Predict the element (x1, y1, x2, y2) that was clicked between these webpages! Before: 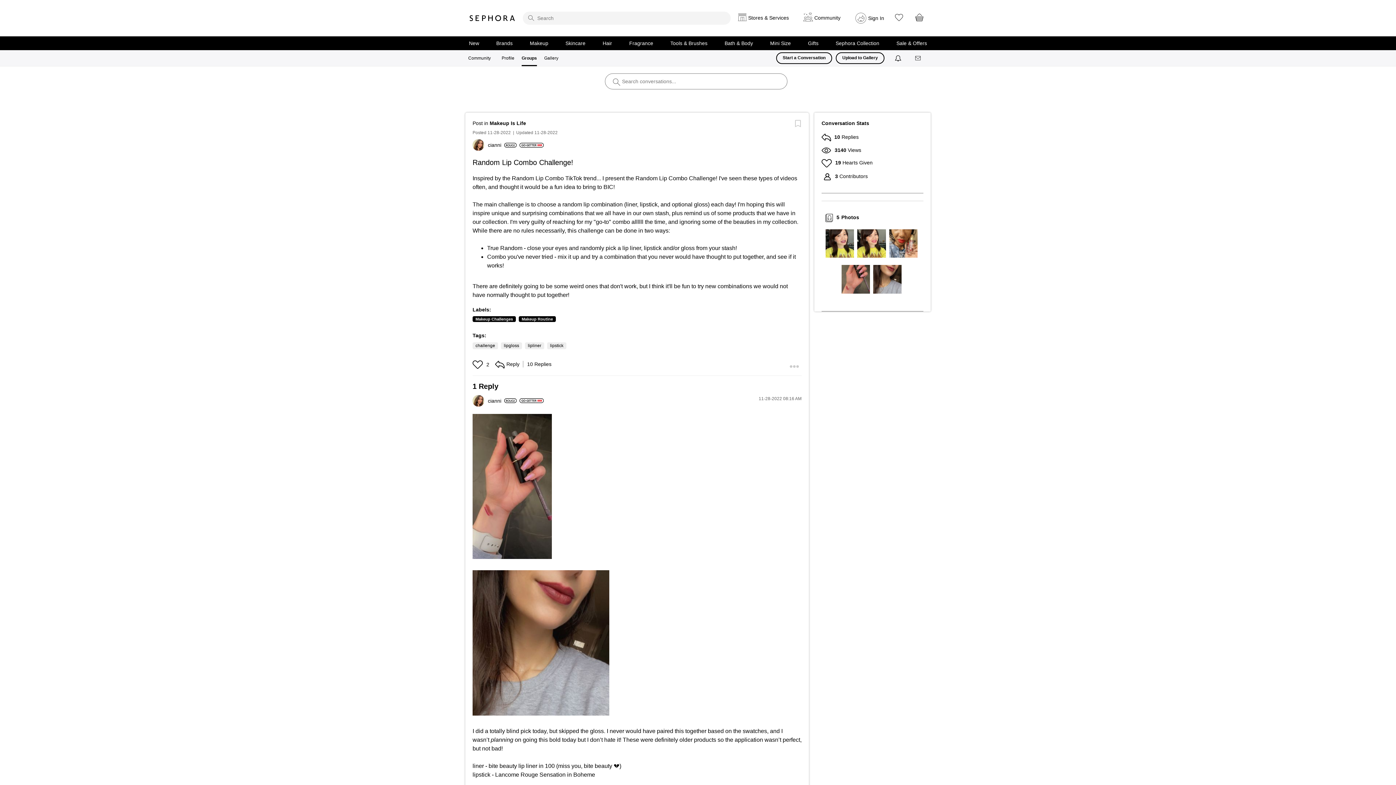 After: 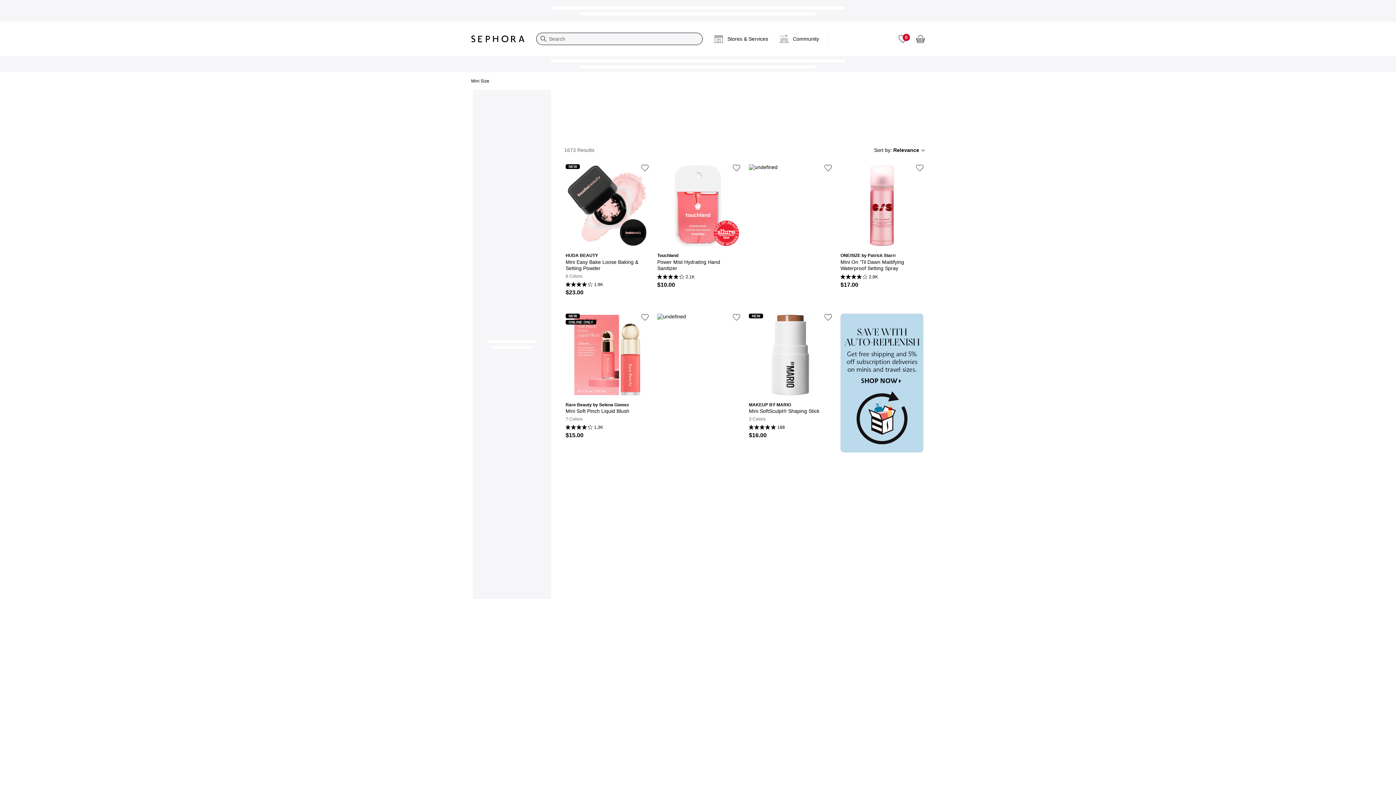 Action: label: Mini Size bbox: (770, 40, 791, 46)